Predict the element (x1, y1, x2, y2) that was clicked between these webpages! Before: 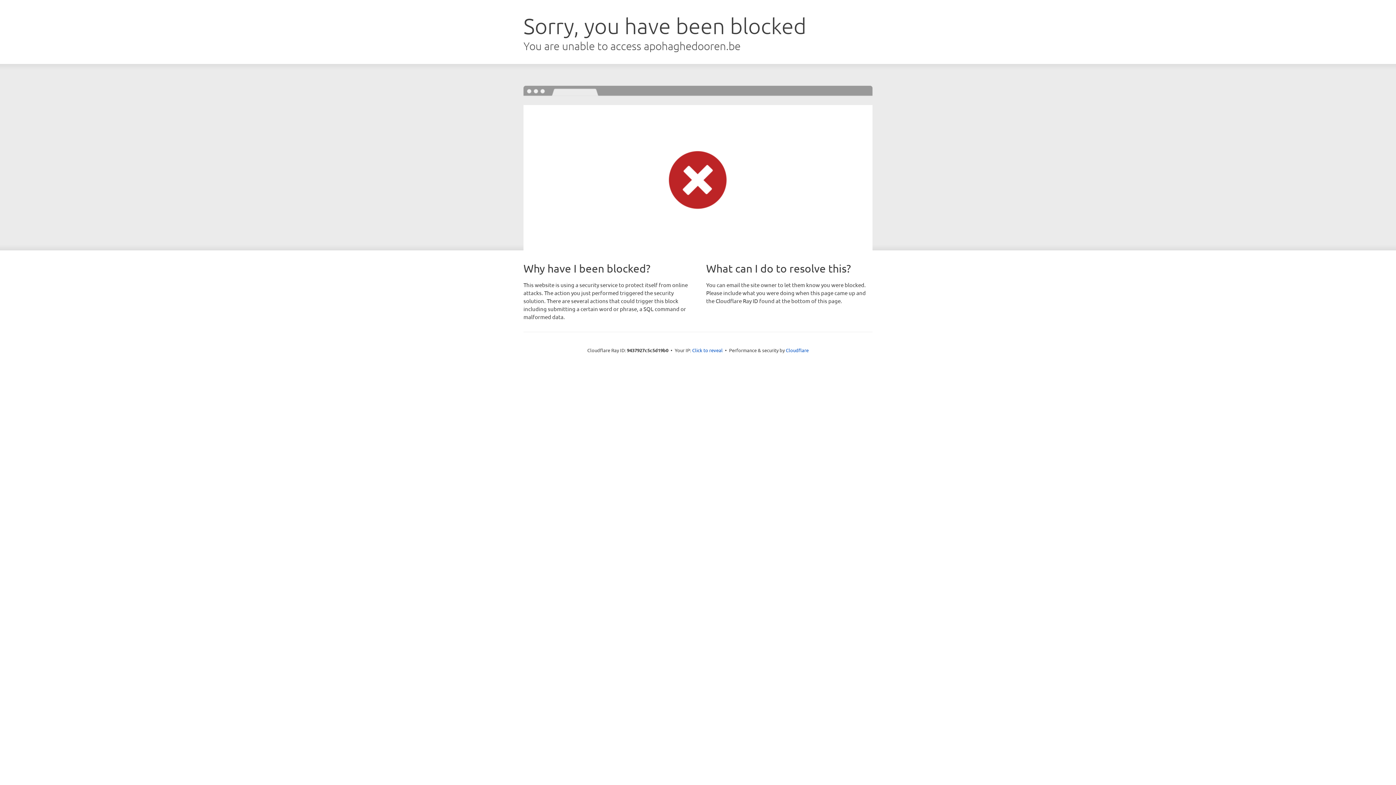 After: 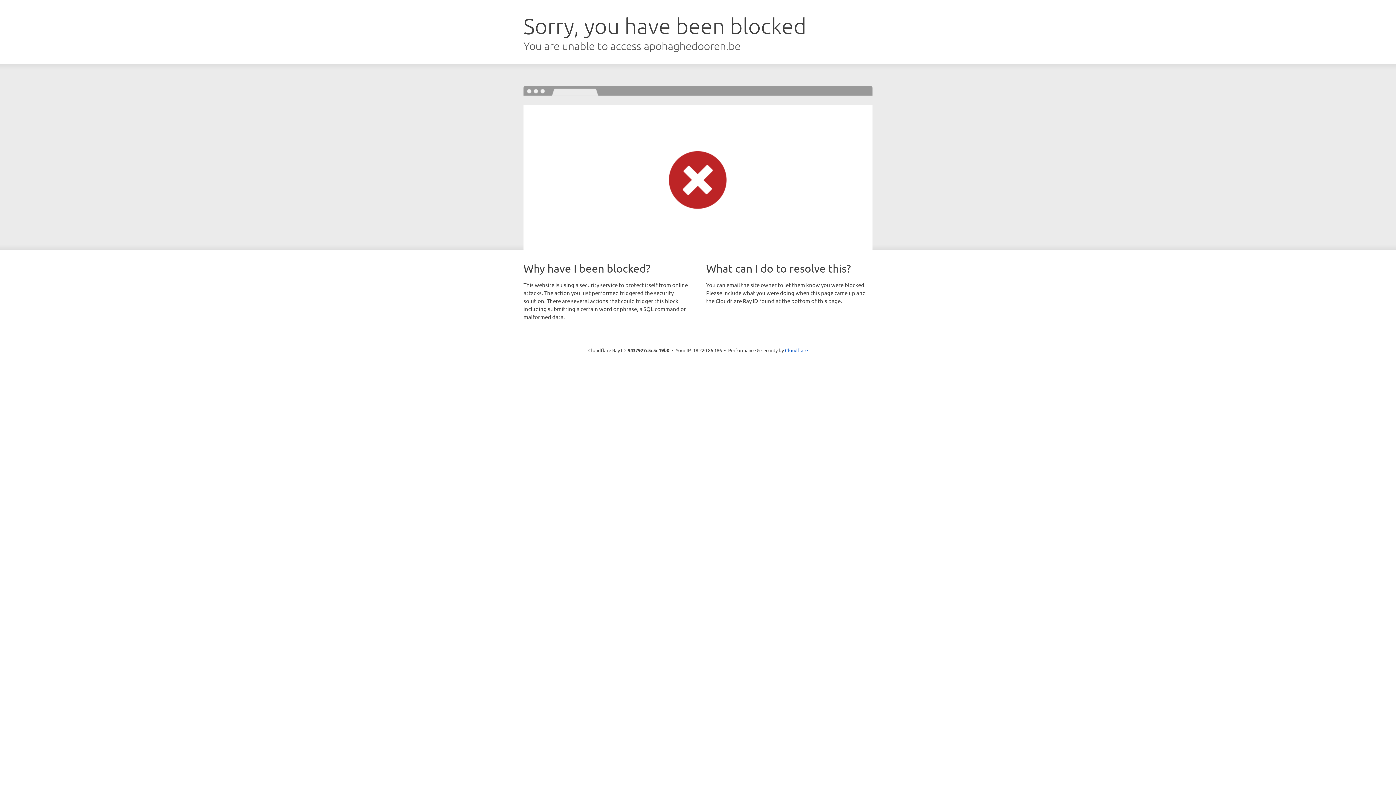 Action: bbox: (692, 346, 722, 353) label: Click to reveal